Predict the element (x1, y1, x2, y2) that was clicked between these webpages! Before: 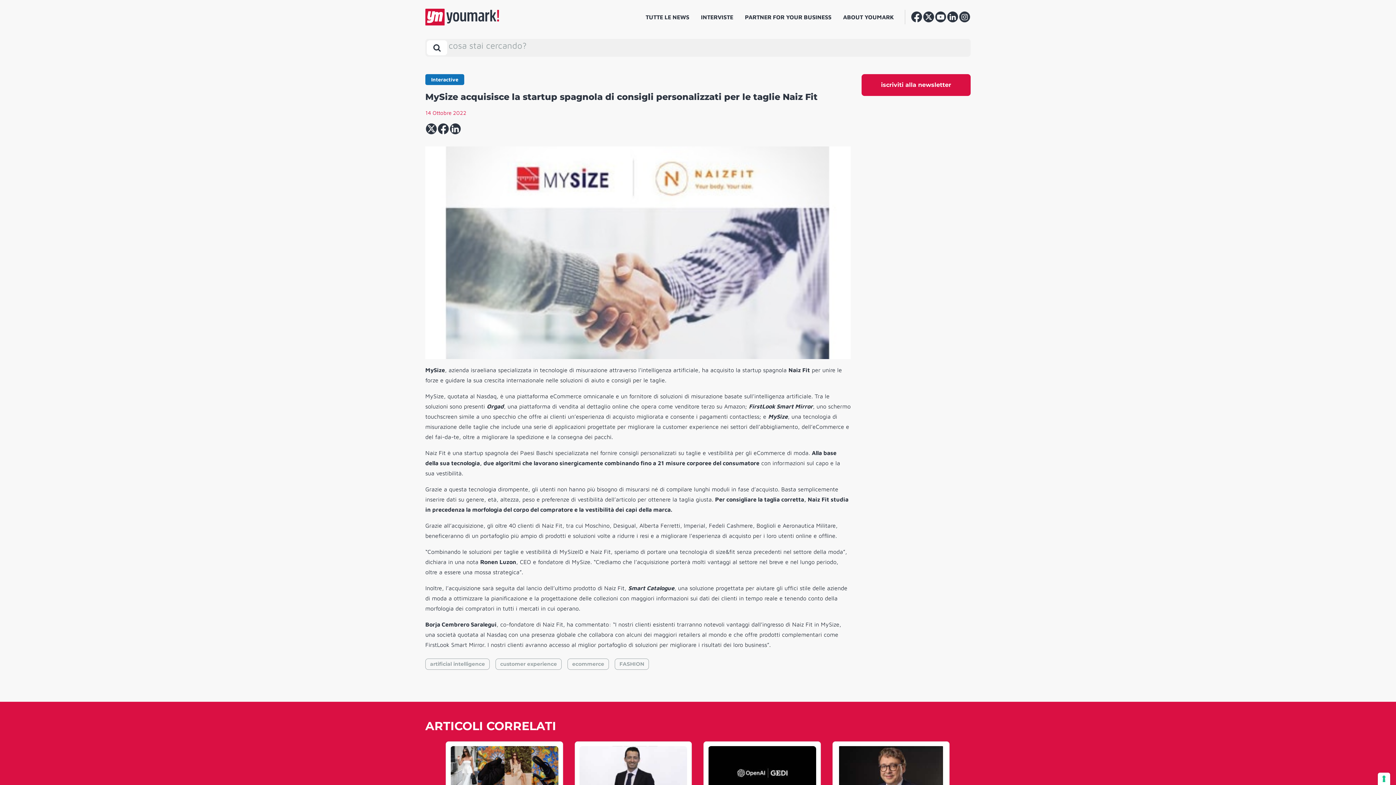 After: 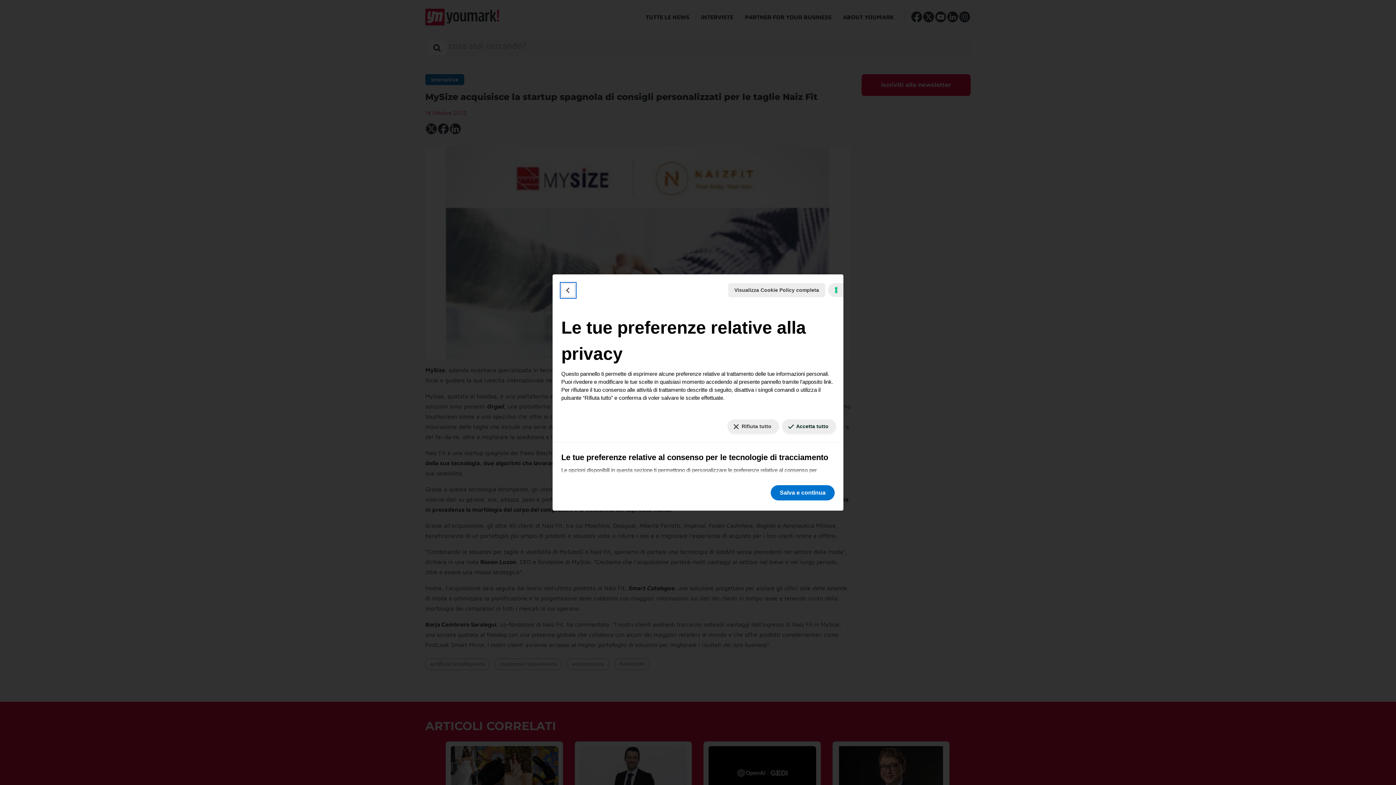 Action: bbox: (1378, 773, 1390, 785) label: Le tue preferenze relative al consenso per le tecnologie di tracciamento